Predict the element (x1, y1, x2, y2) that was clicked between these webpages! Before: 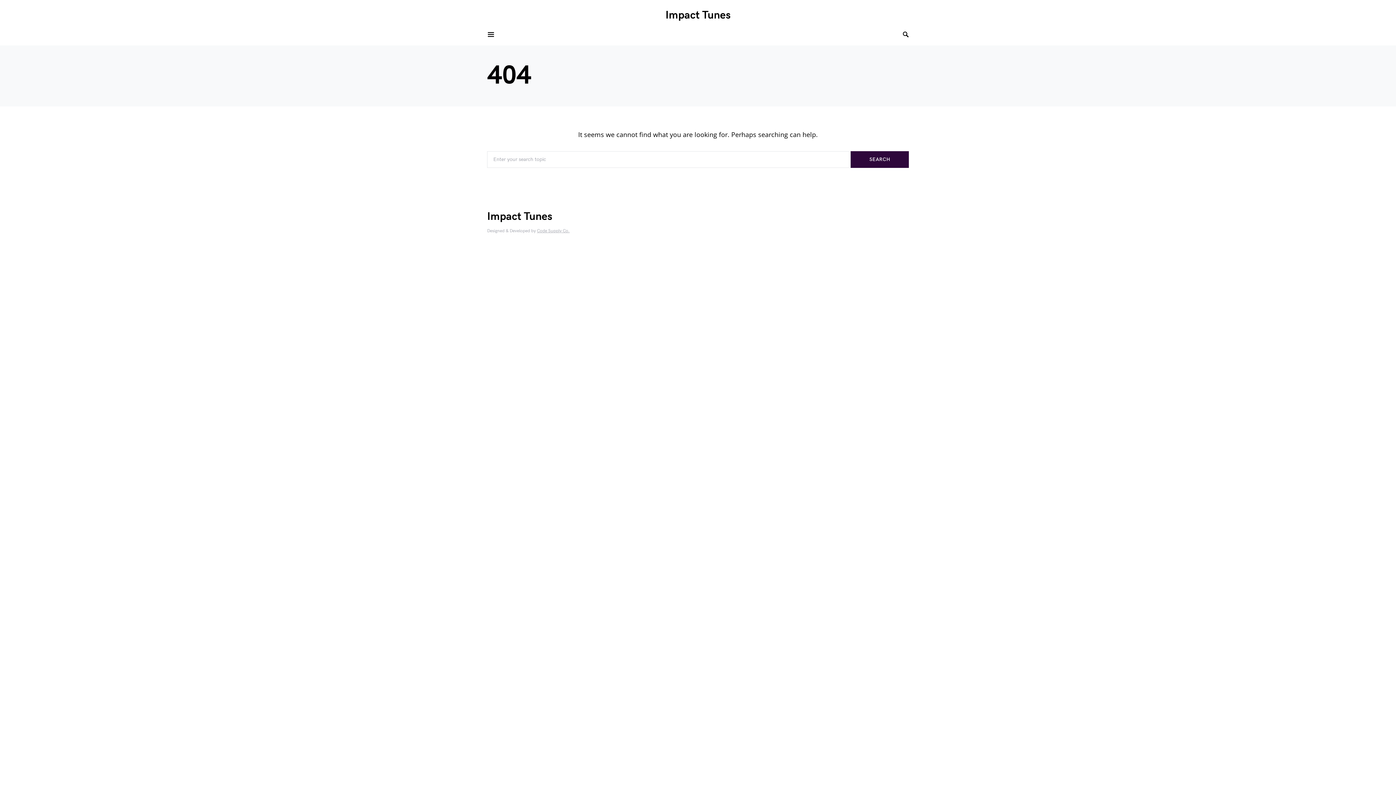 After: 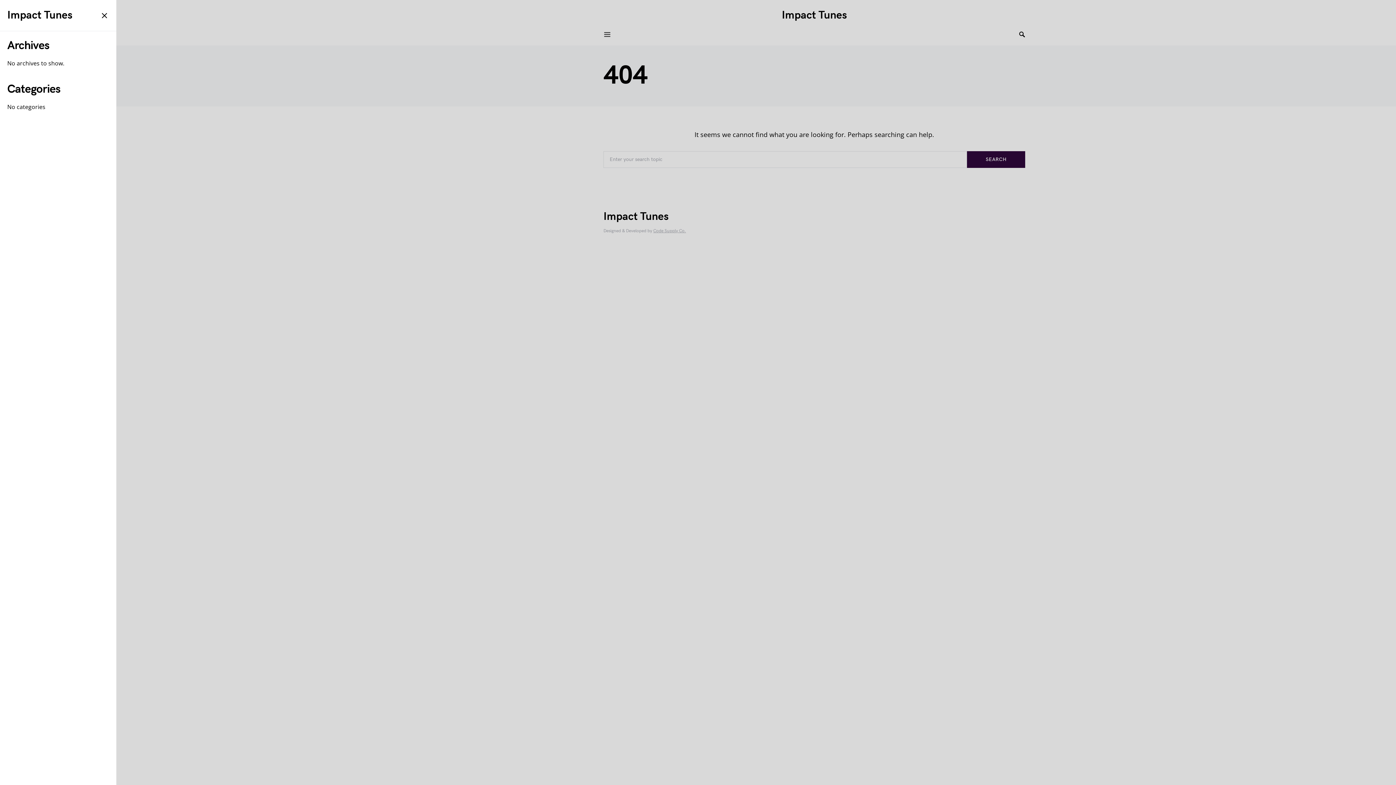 Action: bbox: (487, 28, 495, 40)